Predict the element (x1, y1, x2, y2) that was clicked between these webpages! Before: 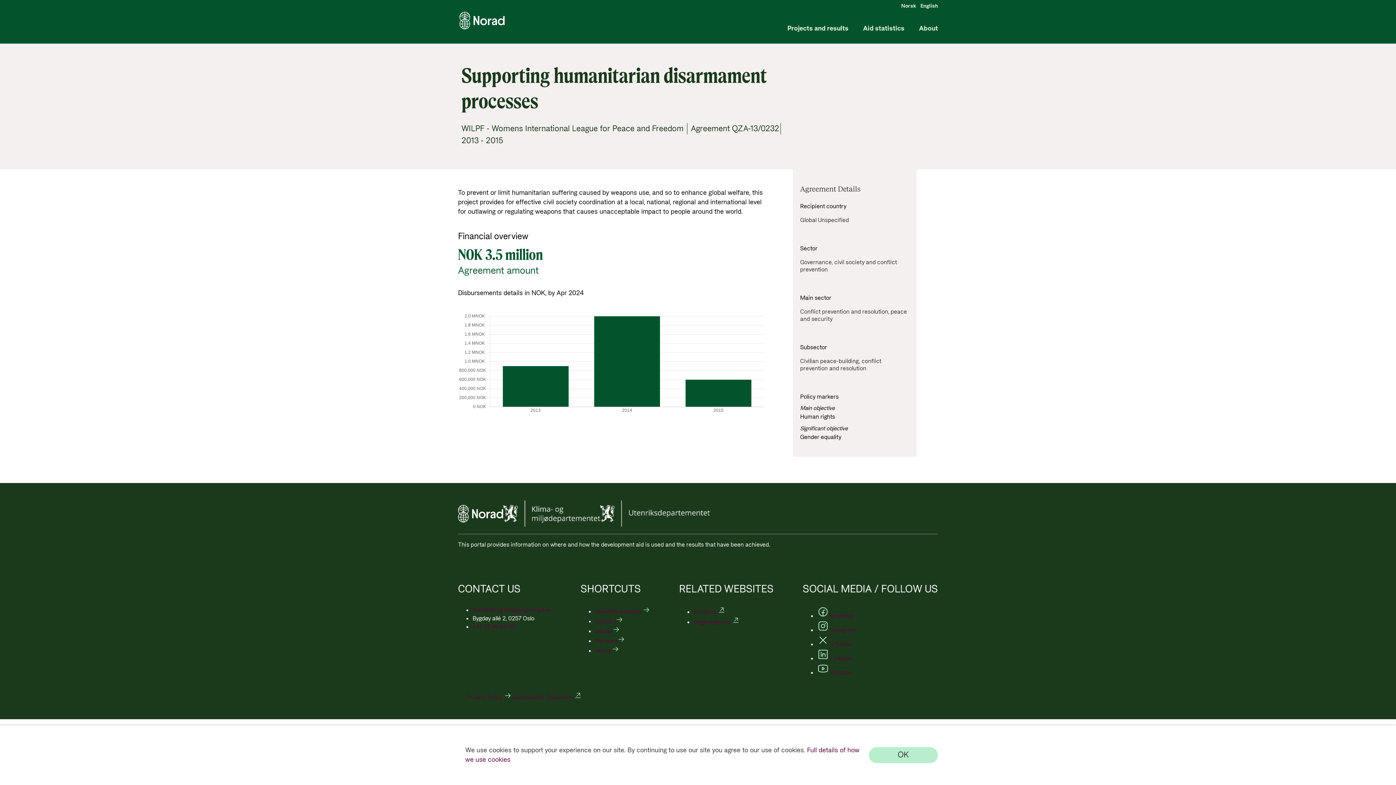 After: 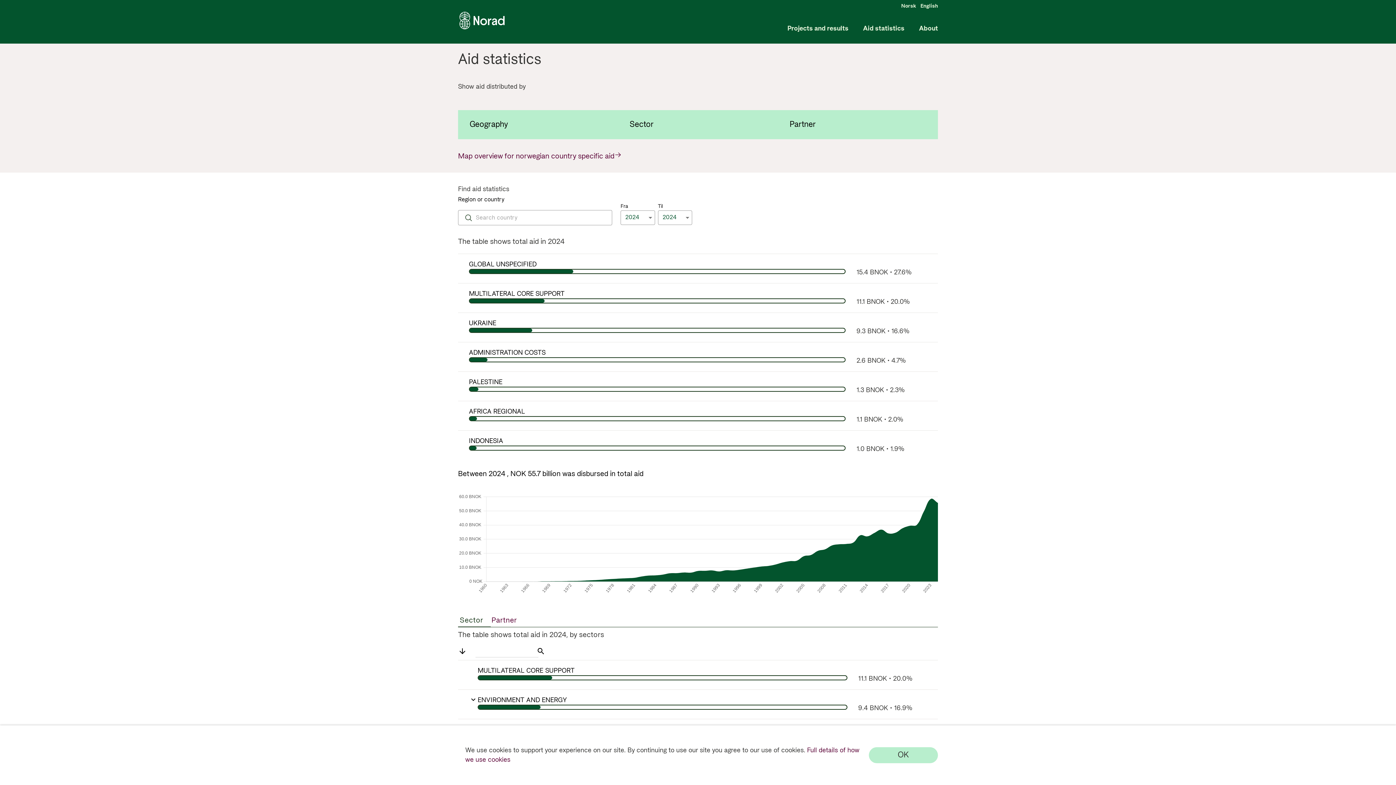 Action: bbox: (595, 617, 623, 625) label: Country